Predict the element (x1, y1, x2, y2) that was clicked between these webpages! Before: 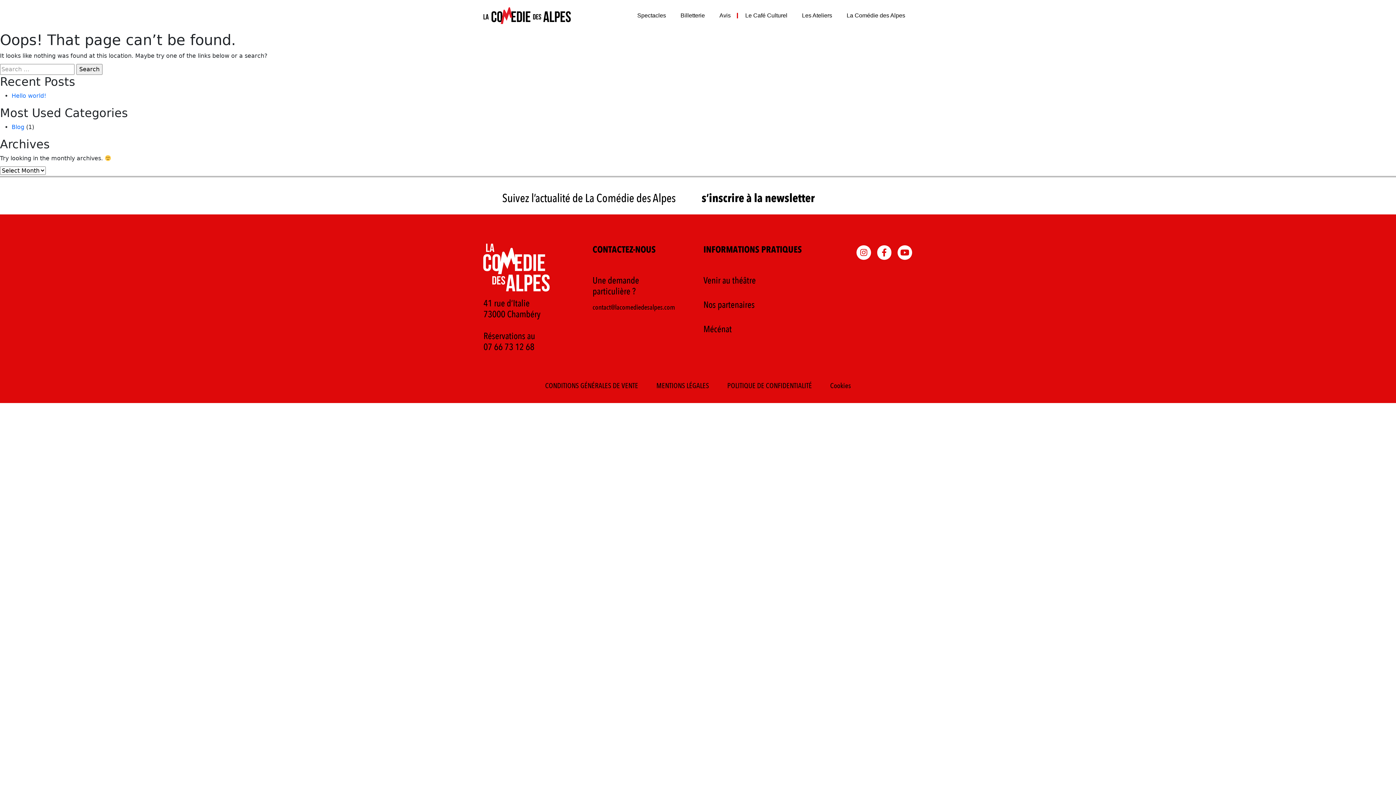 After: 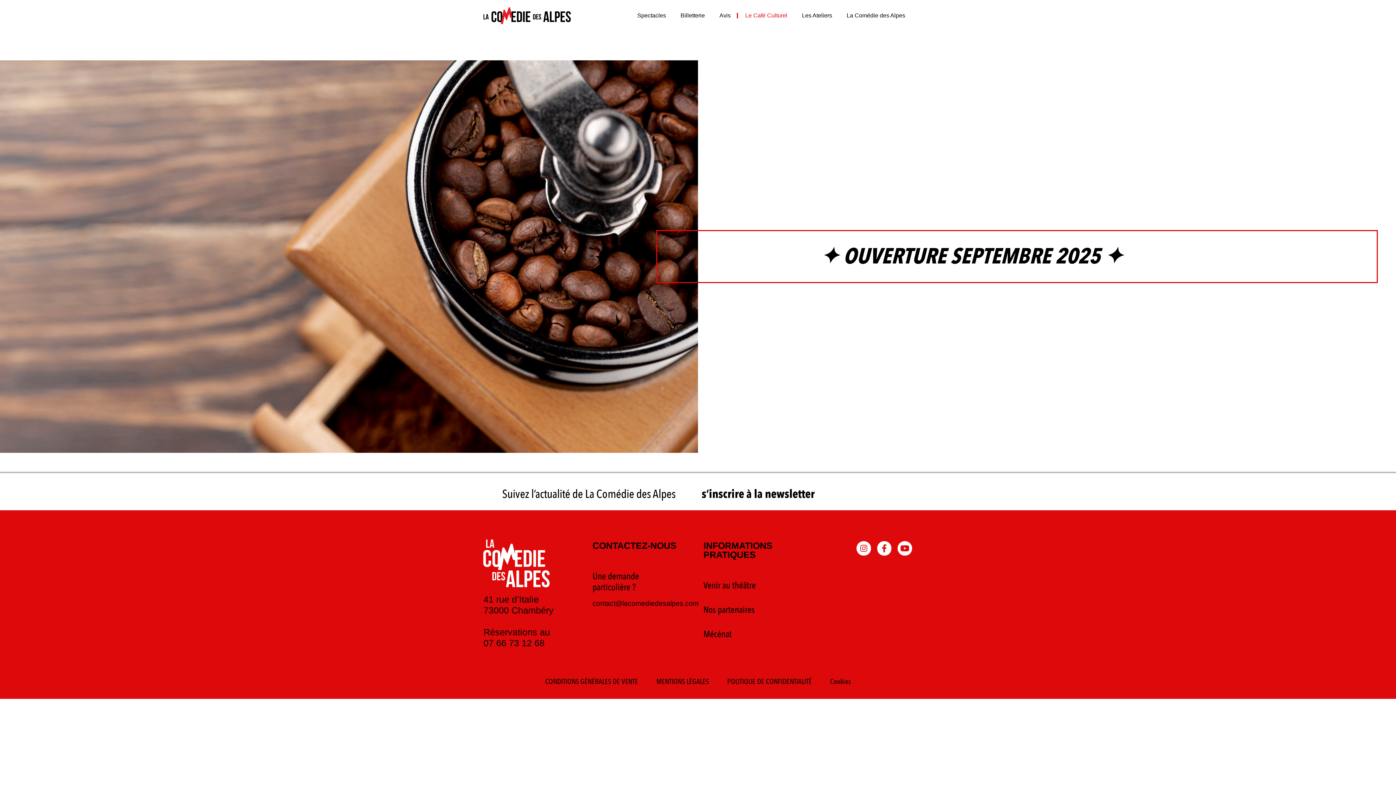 Action: bbox: (745, 7, 787, 24) label: Le Café Culturel